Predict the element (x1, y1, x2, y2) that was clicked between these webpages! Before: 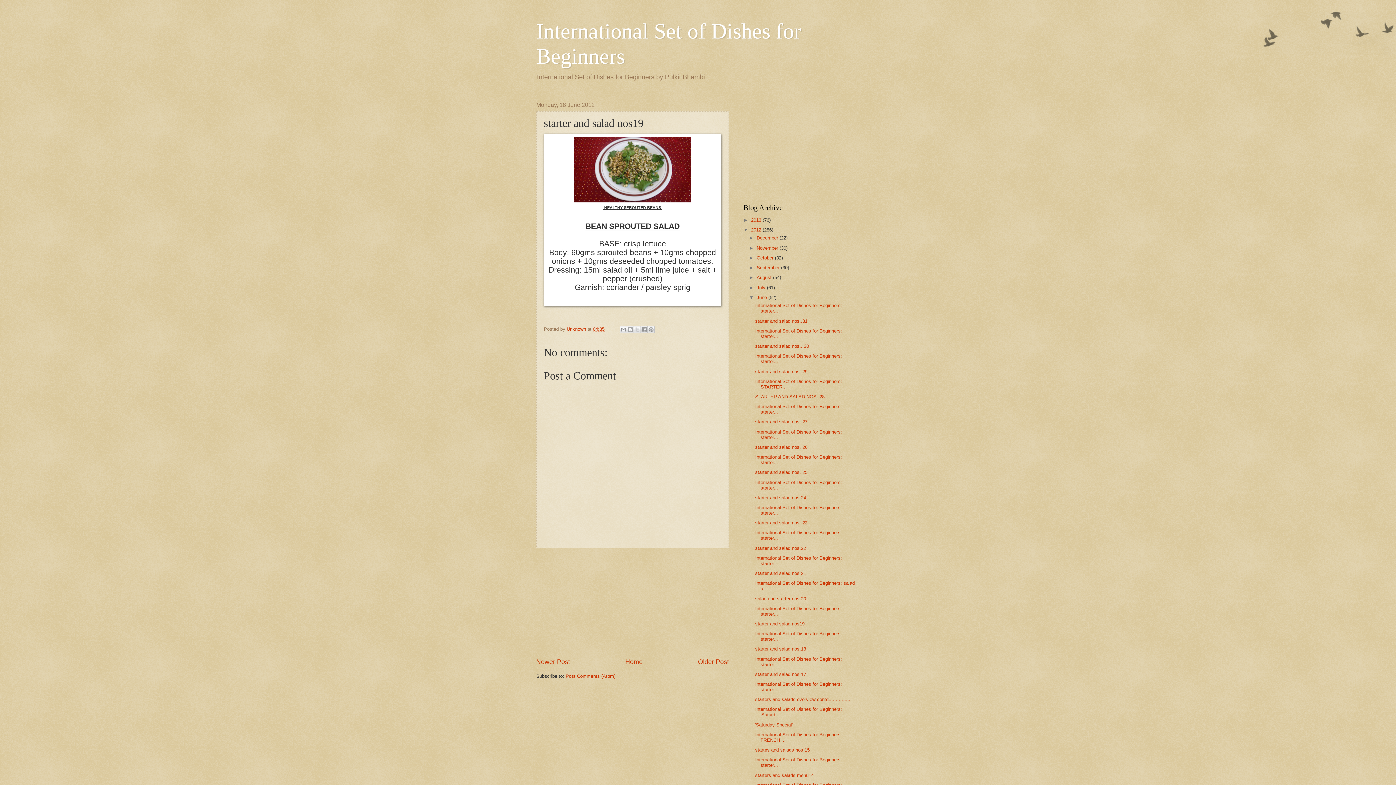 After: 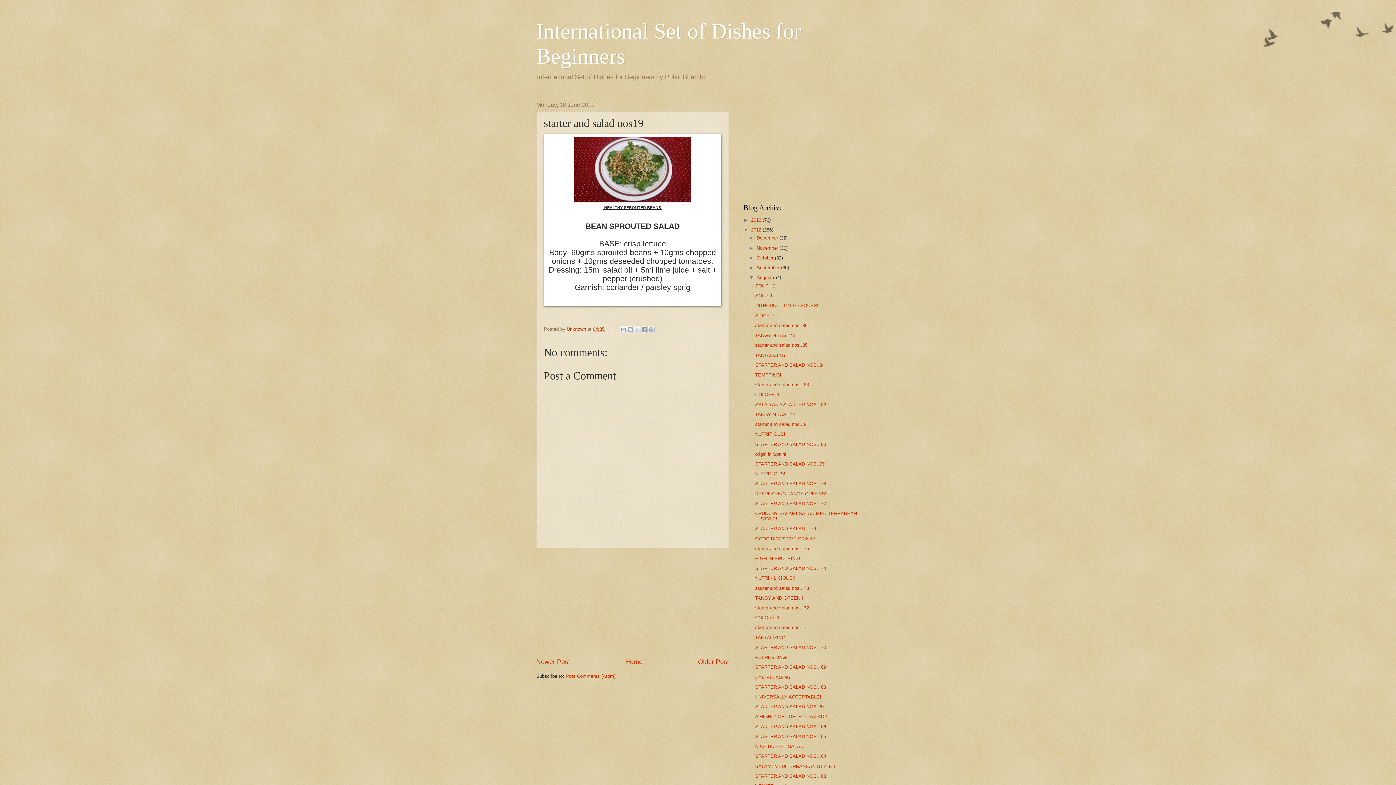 Action: label: ►   bbox: (749, 275, 756, 280)